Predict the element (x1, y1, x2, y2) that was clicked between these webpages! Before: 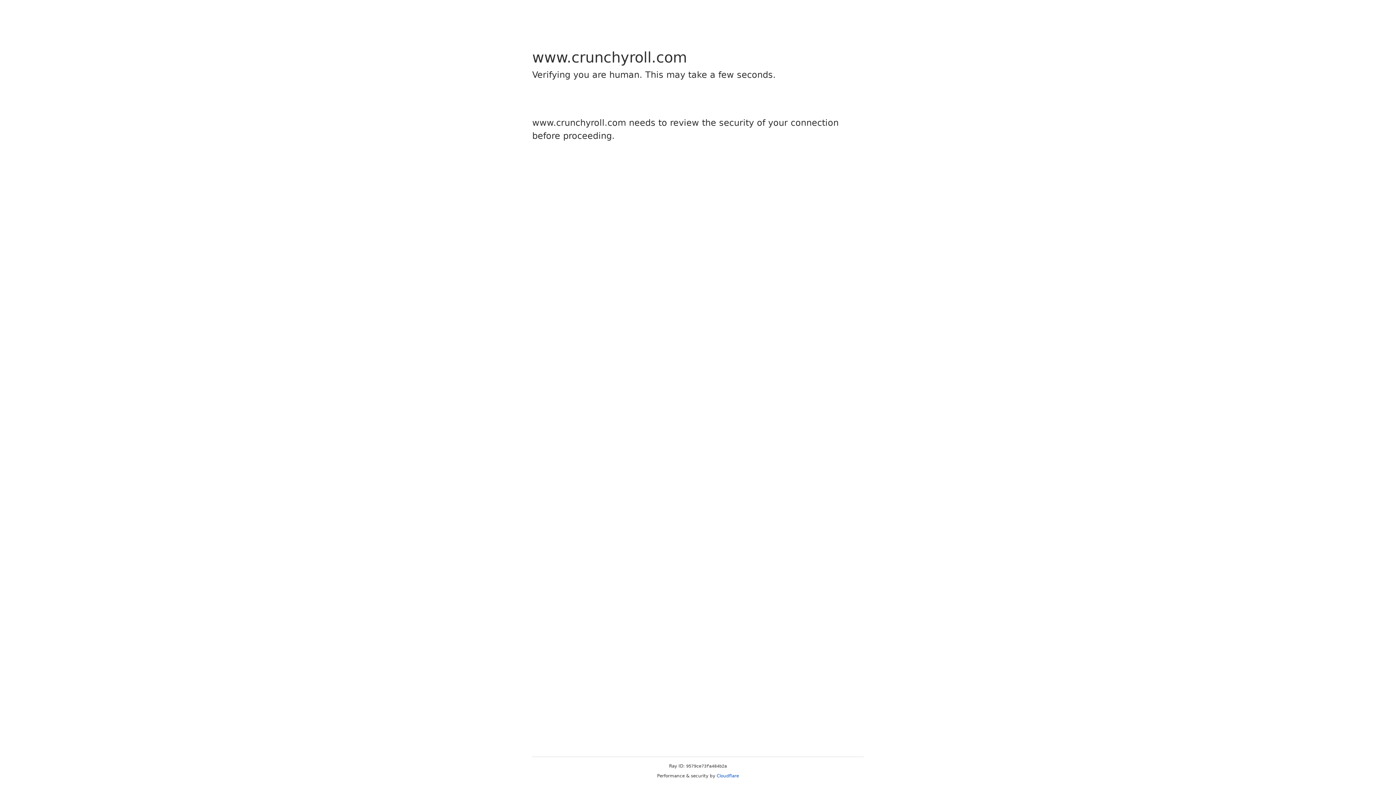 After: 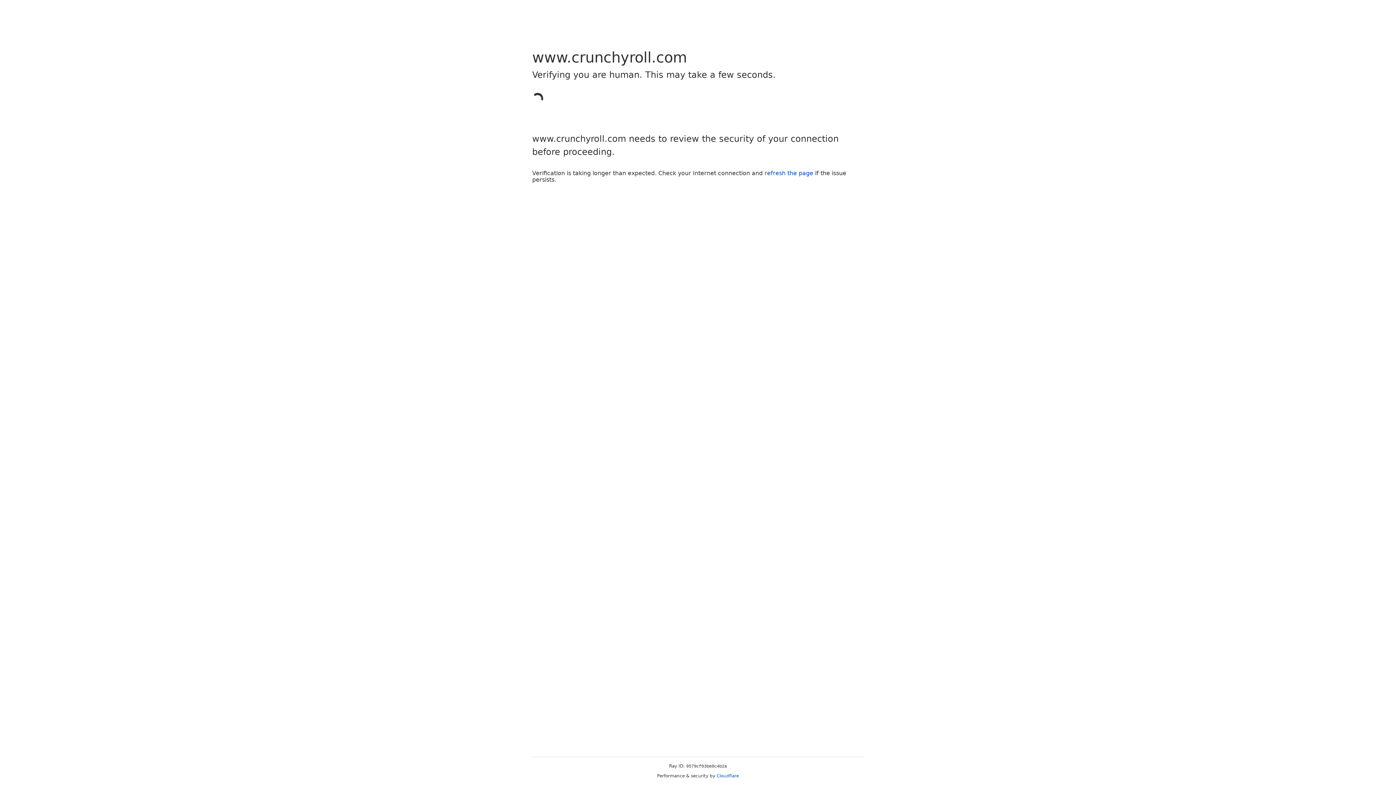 Action: label: Cloudflare bbox: (716, 773, 739, 778)